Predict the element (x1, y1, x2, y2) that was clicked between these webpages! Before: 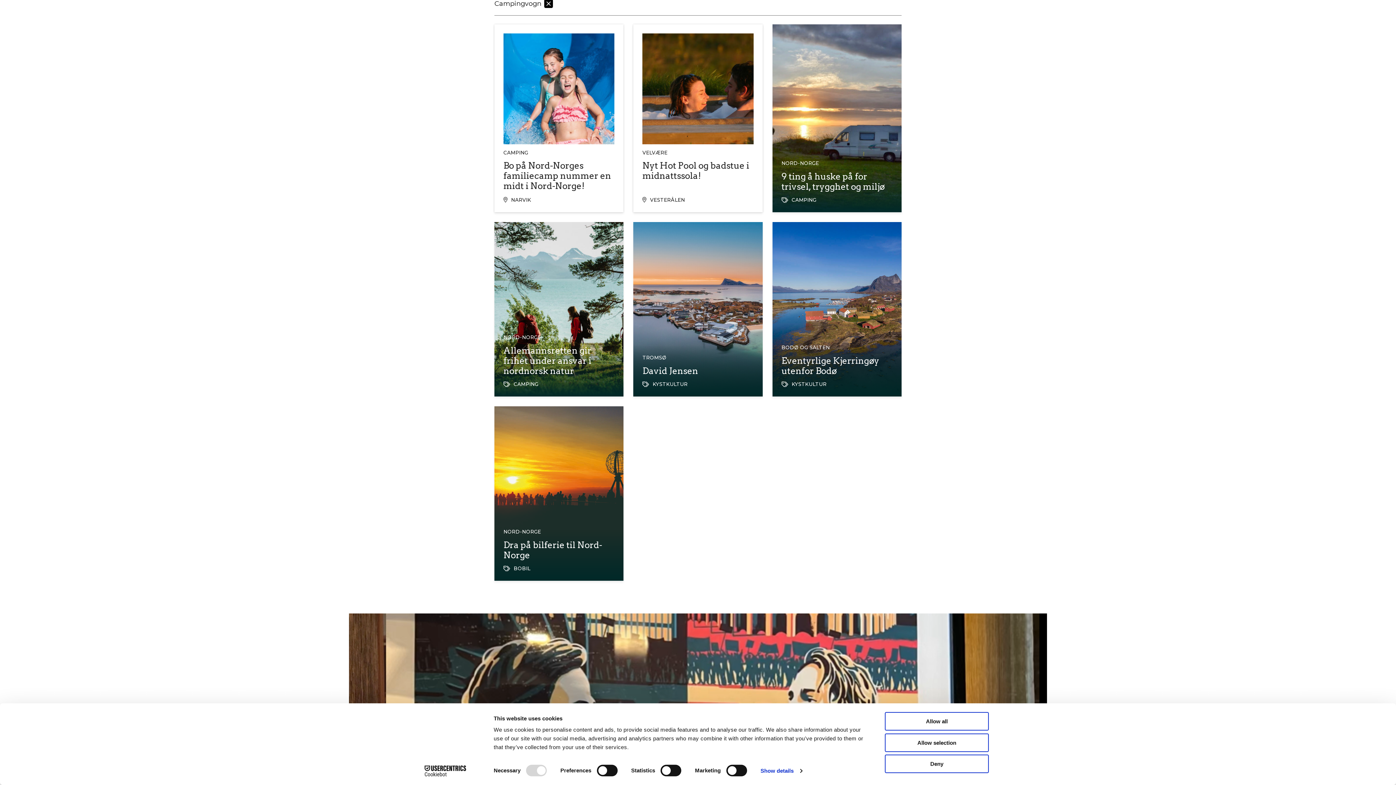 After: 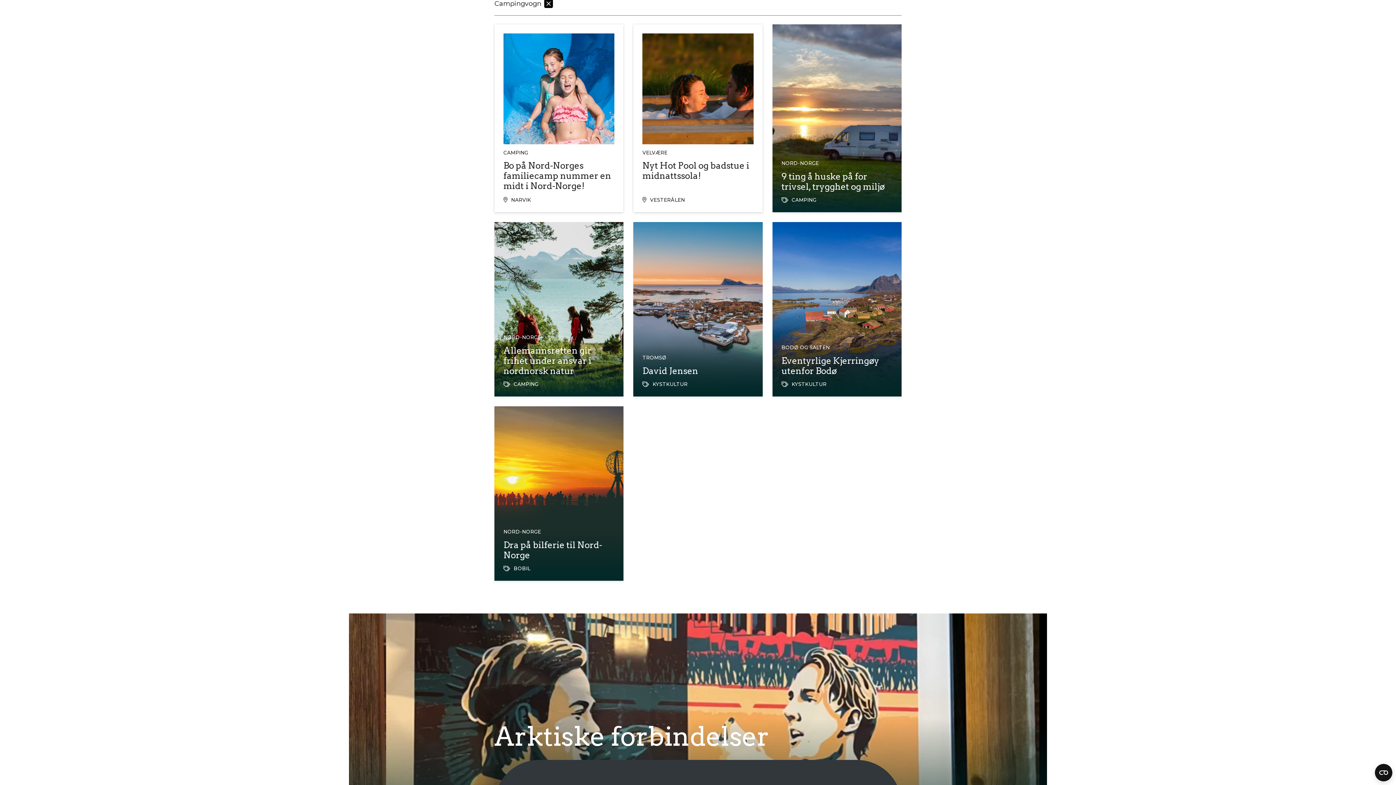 Action: label: Allow selection bbox: (885, 733, 989, 752)